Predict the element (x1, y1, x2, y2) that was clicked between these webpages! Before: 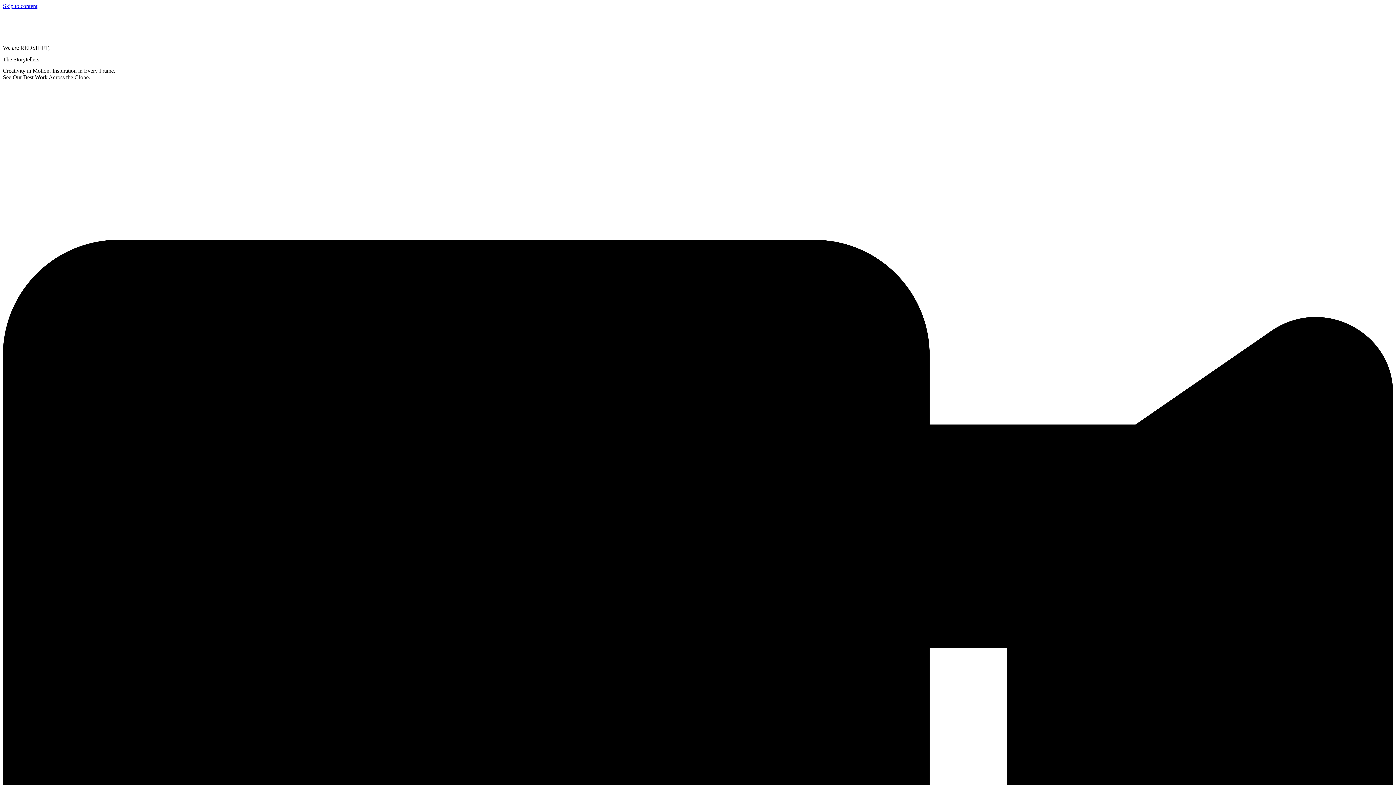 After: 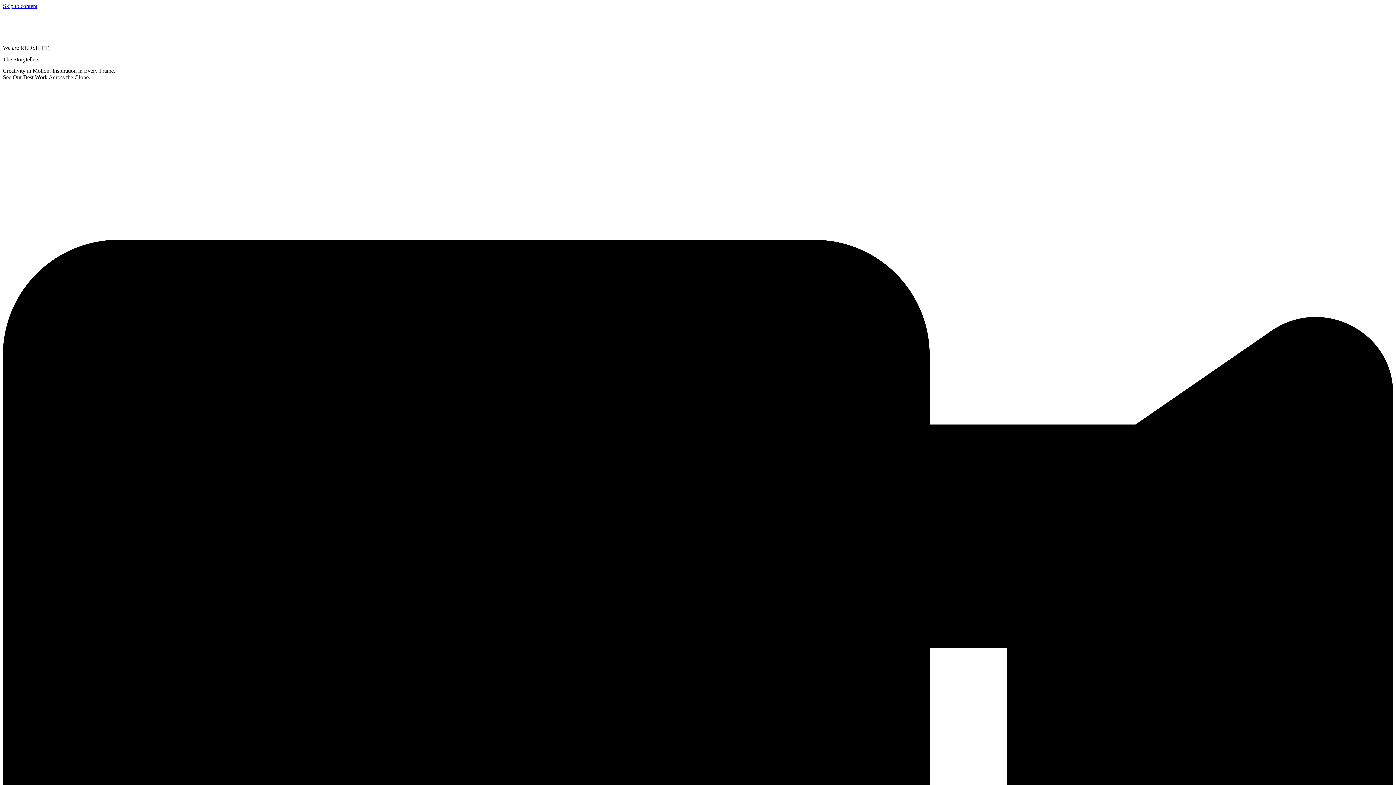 Action: label: Skip to content bbox: (2, 2, 37, 9)